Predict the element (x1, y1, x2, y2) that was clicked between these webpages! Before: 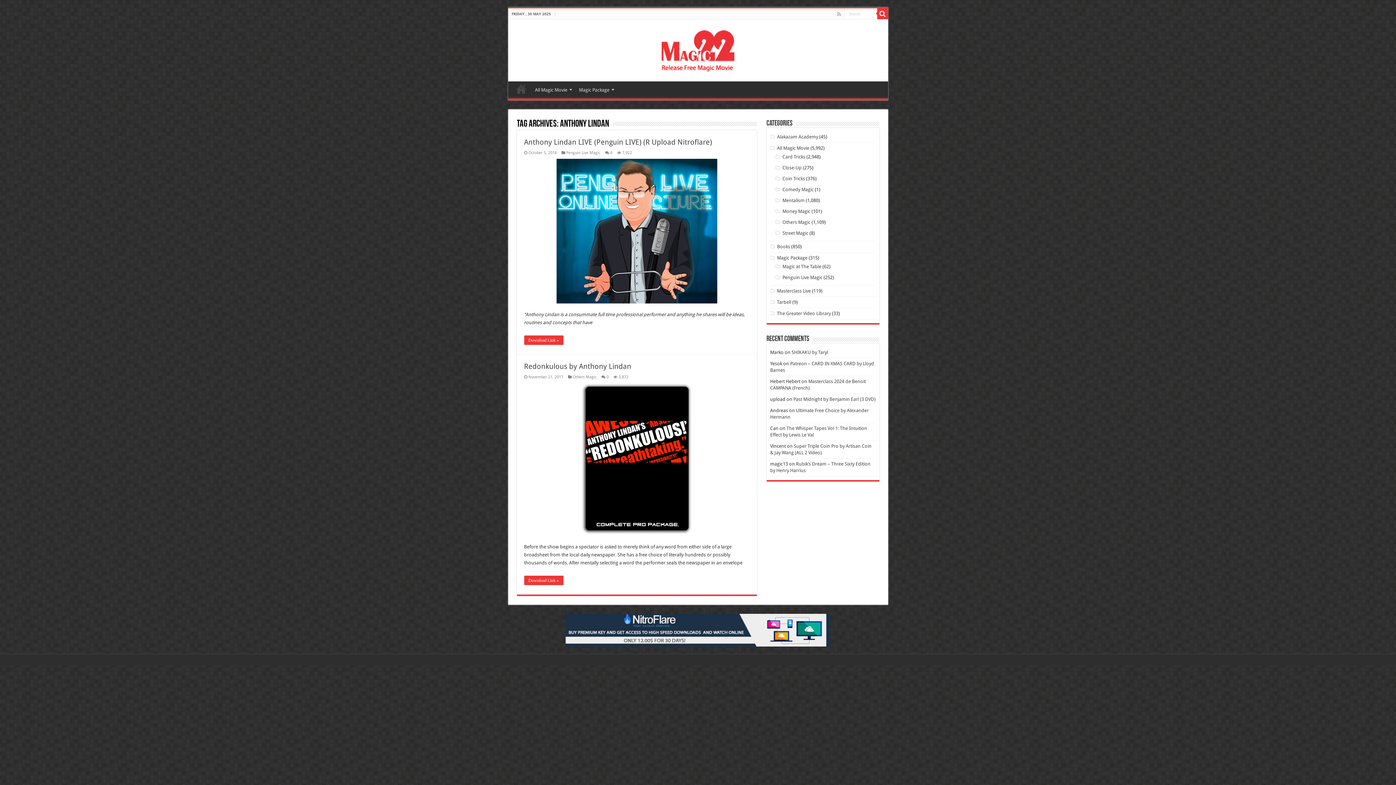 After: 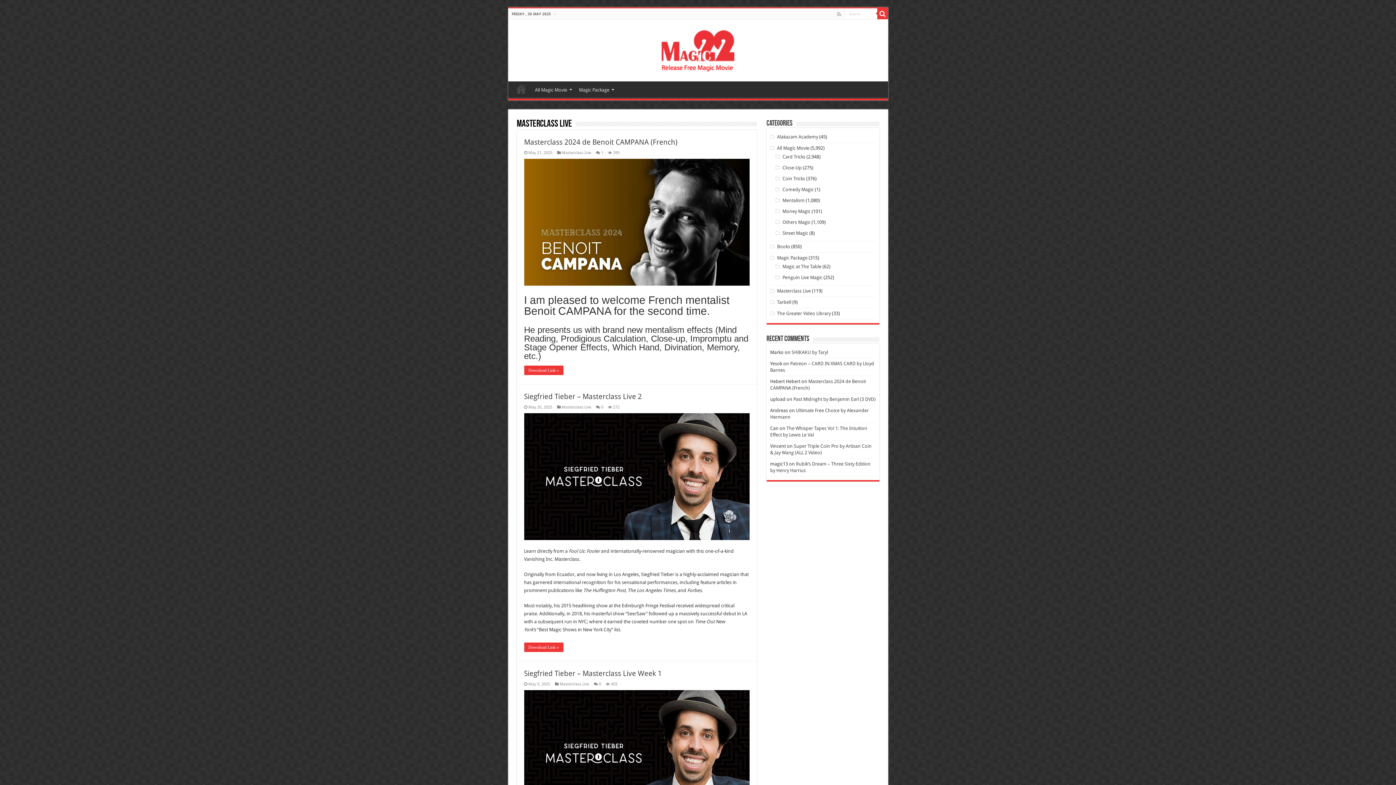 Action: bbox: (777, 288, 811, 293) label: Masterclass Live